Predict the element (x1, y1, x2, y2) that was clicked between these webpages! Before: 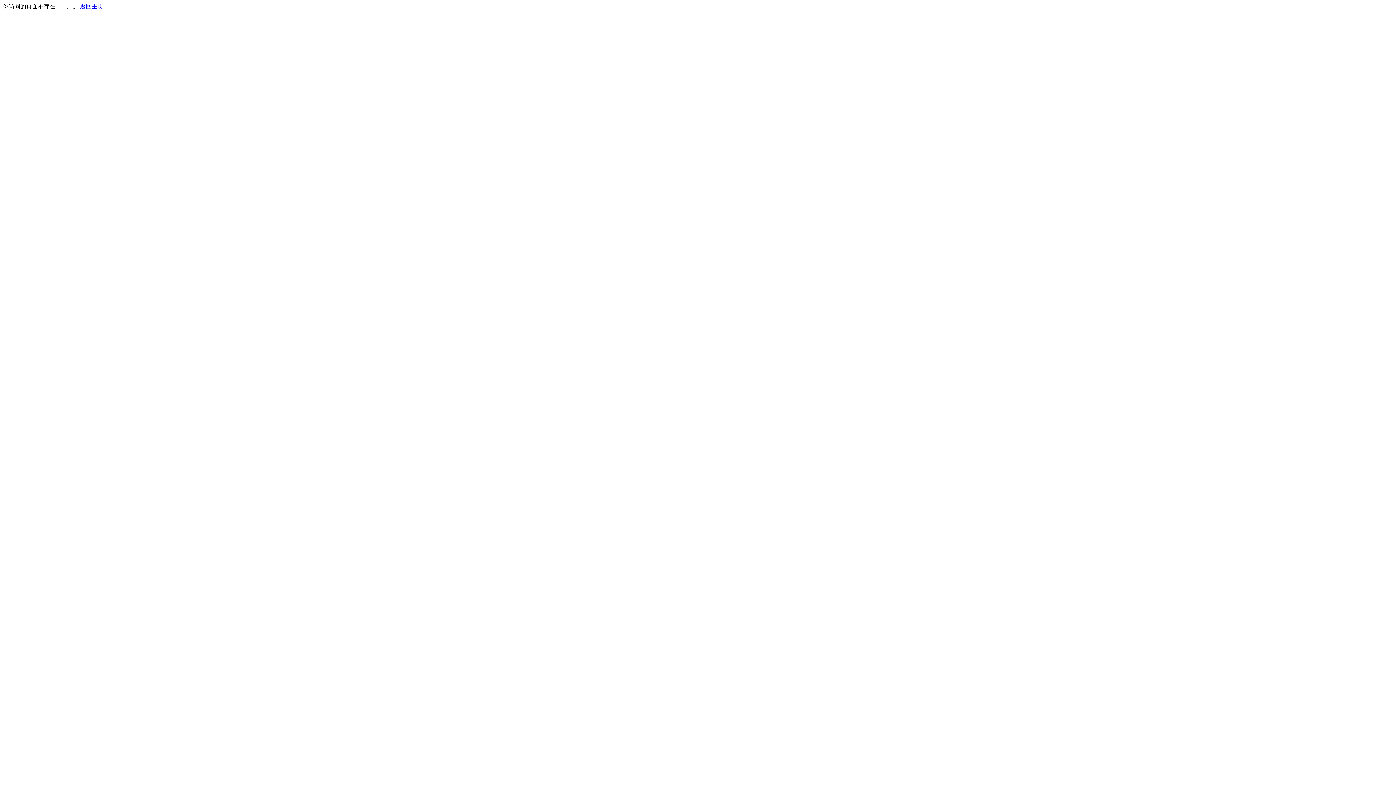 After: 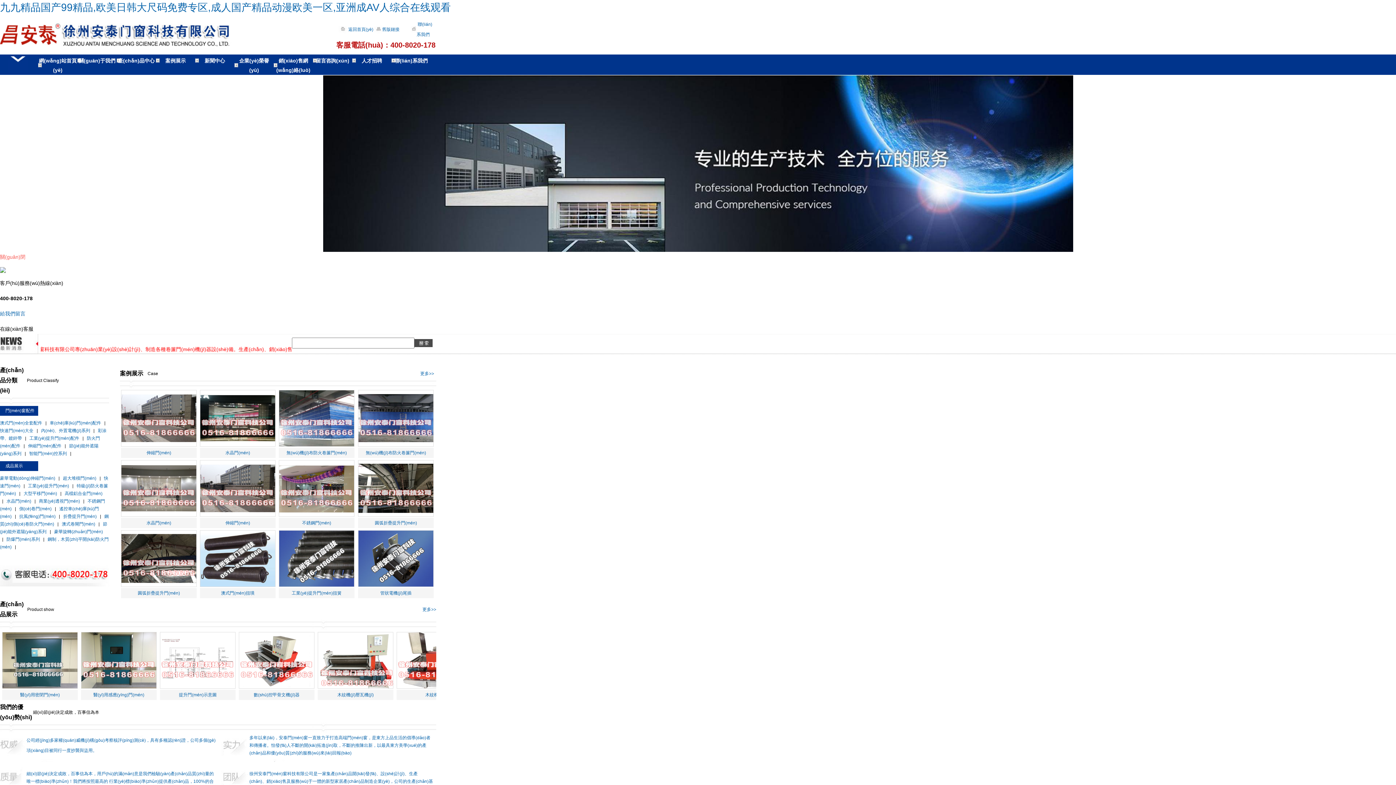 Action: bbox: (80, 3, 103, 9) label: 返回主页